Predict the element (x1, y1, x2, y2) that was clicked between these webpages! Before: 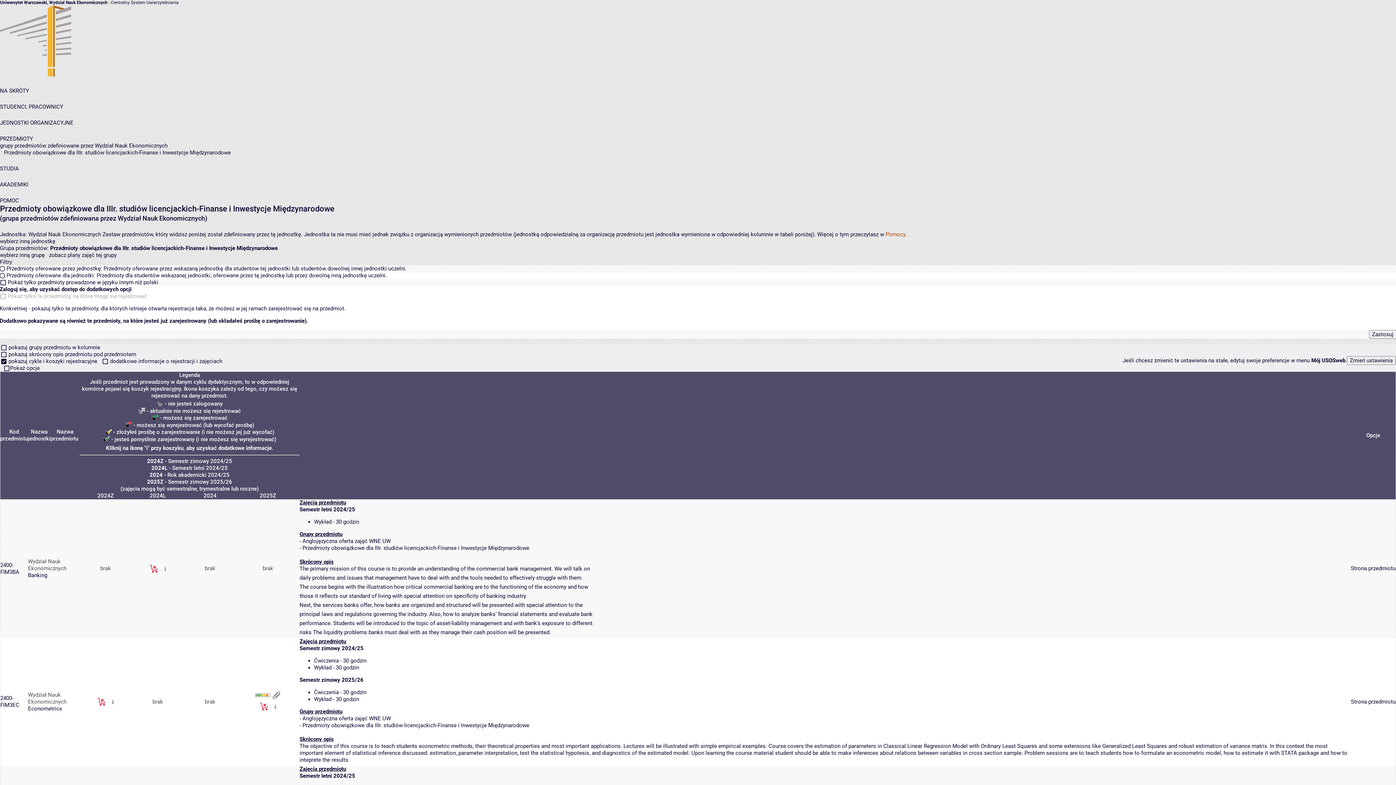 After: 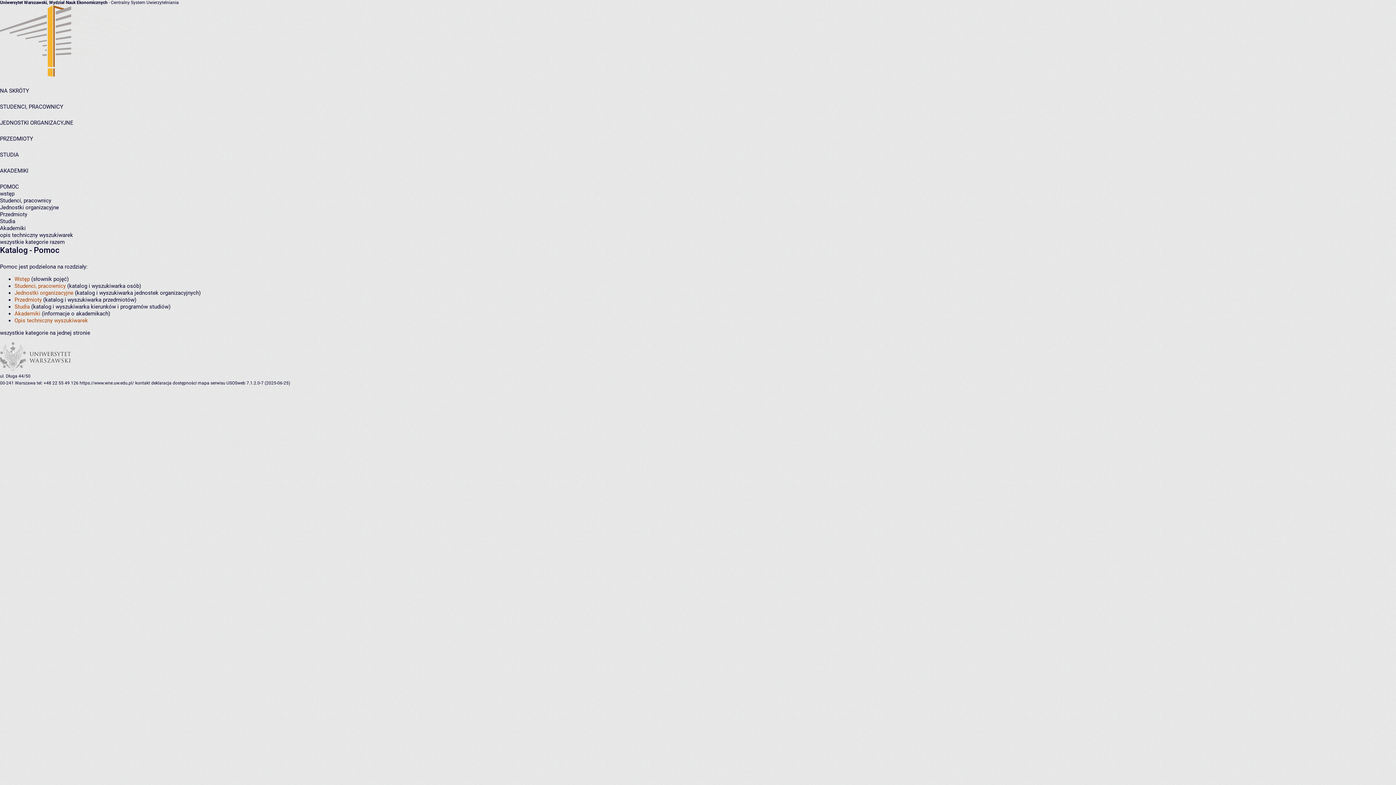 Action: bbox: (0, 197, 18, 204) label: POMOC